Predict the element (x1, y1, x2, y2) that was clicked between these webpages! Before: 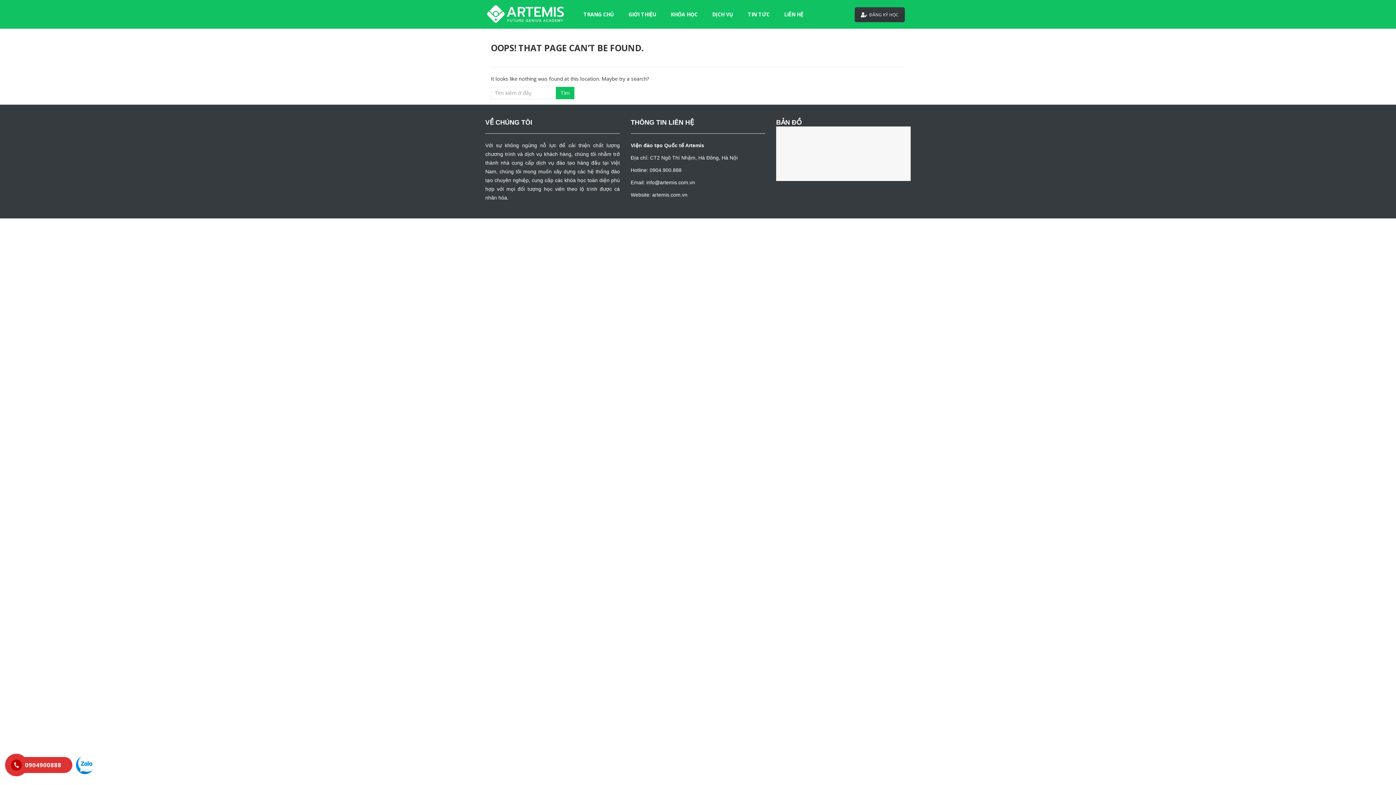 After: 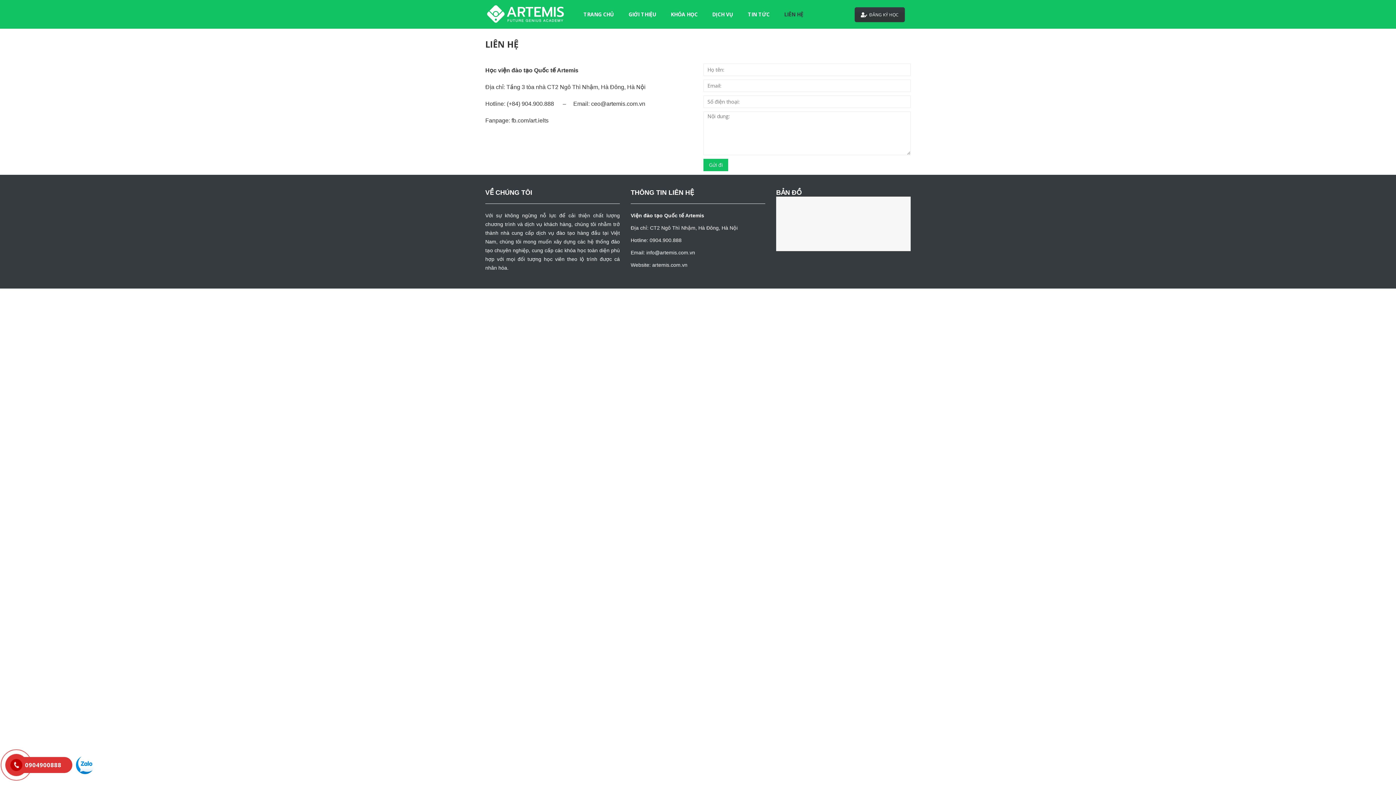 Action: label: LIÊN HỆ bbox: (777, 9, 810, 19)